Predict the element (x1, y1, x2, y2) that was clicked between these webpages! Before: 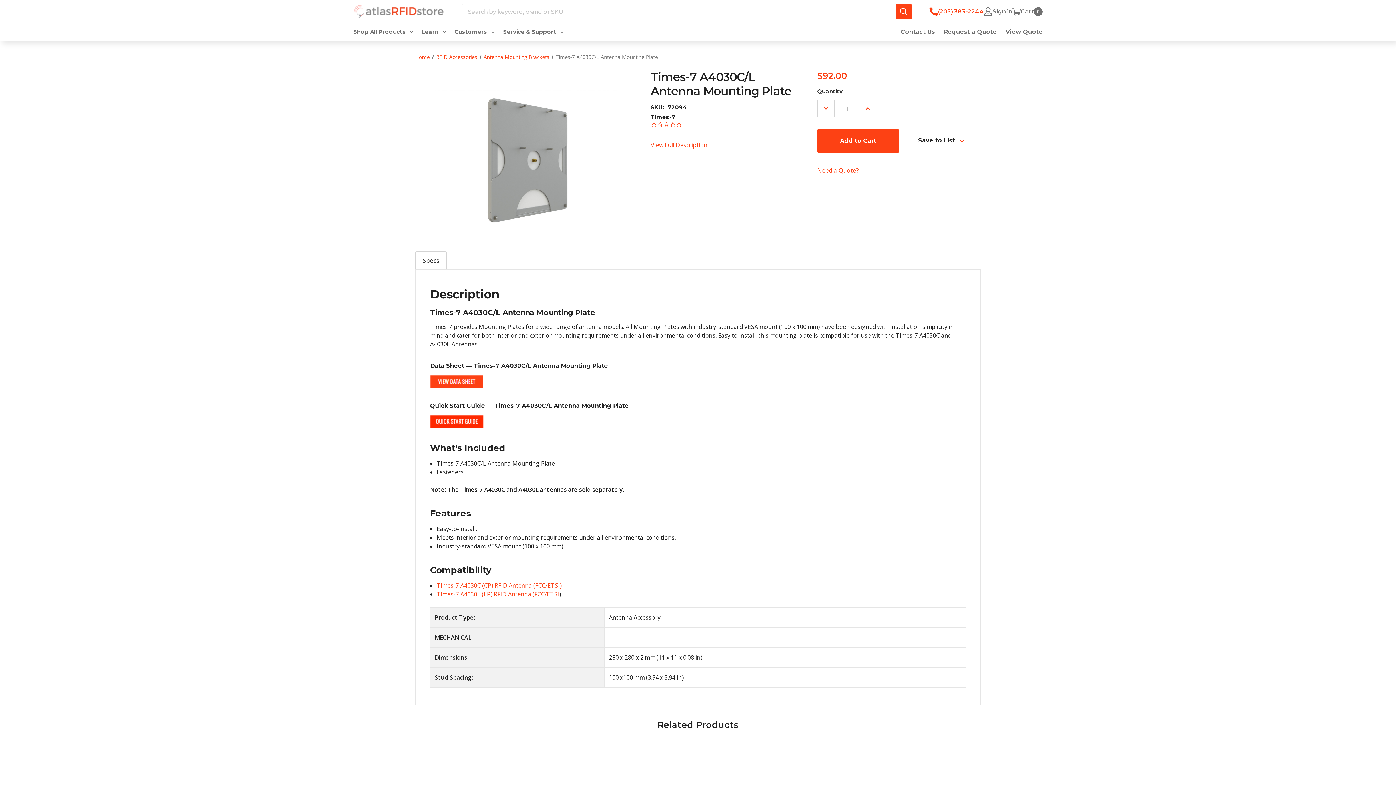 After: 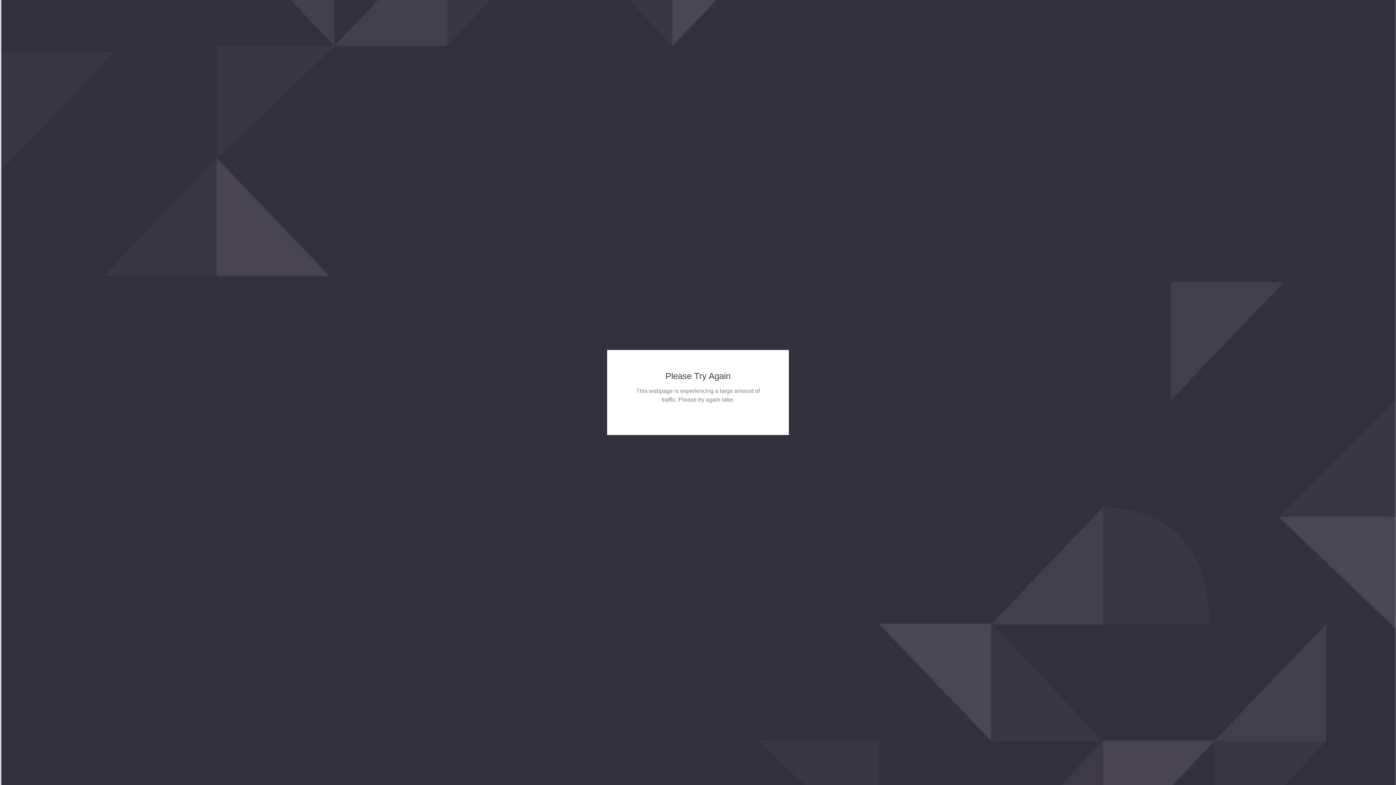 Action: bbox: (483, 53, 549, 60) label: Antenna Mounting Brackets